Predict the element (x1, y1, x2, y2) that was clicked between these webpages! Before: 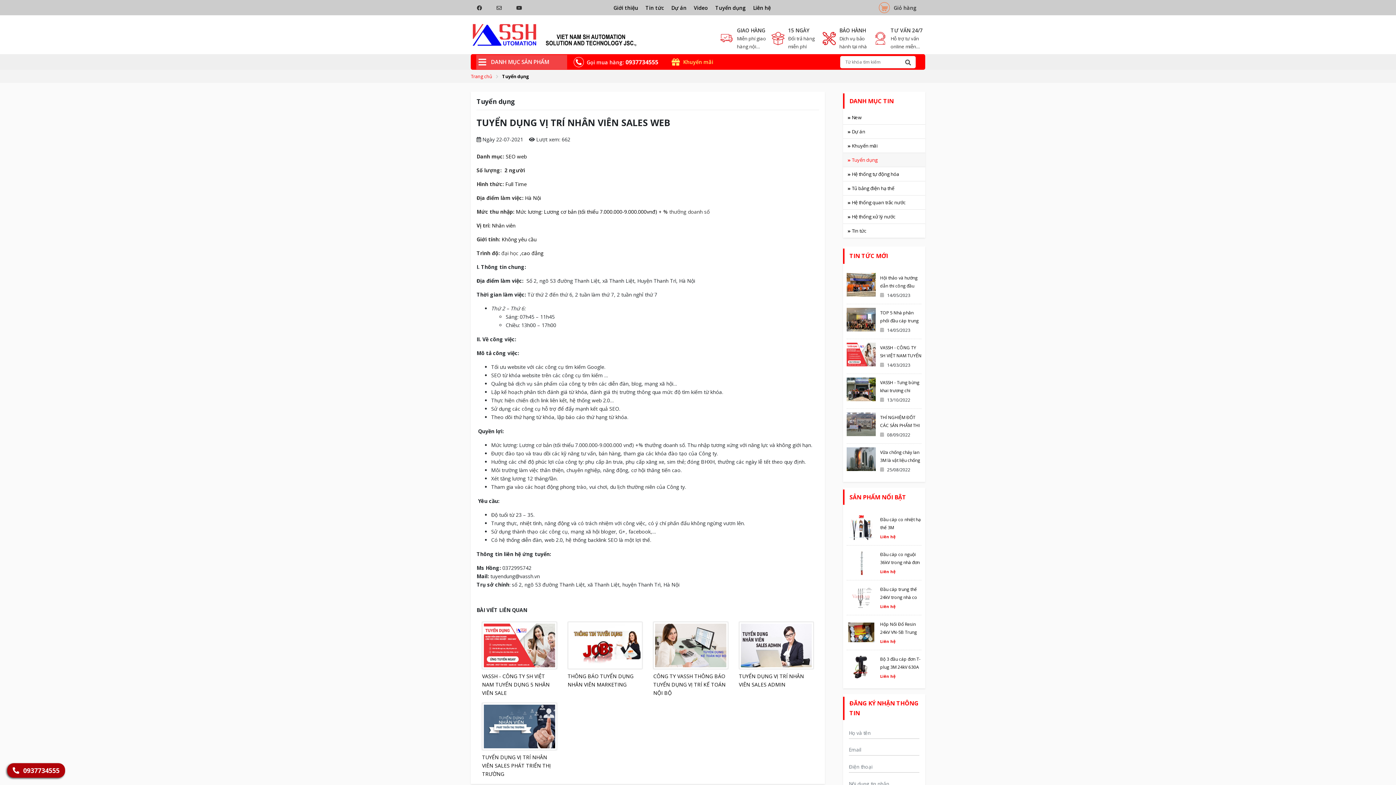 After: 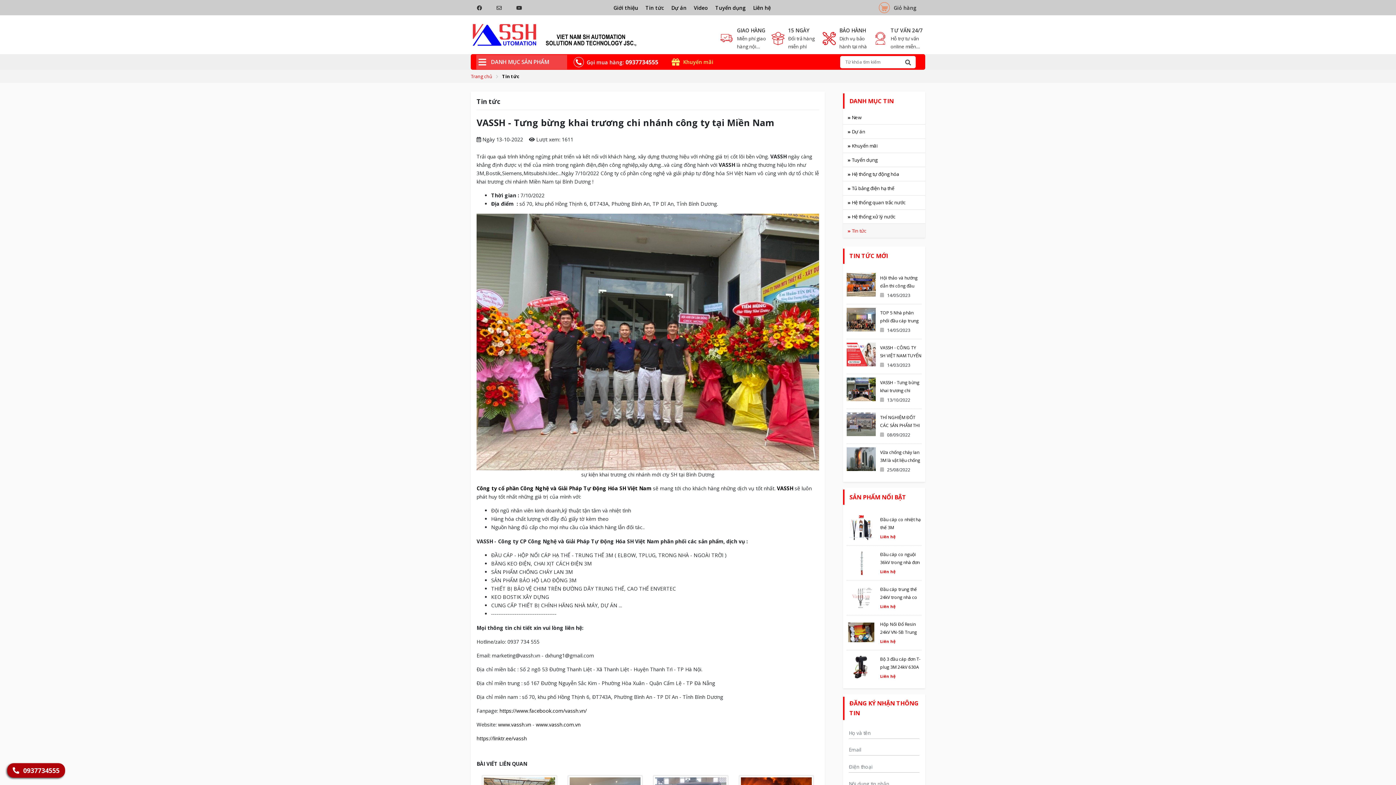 Action: bbox: (846, 377, 876, 405)